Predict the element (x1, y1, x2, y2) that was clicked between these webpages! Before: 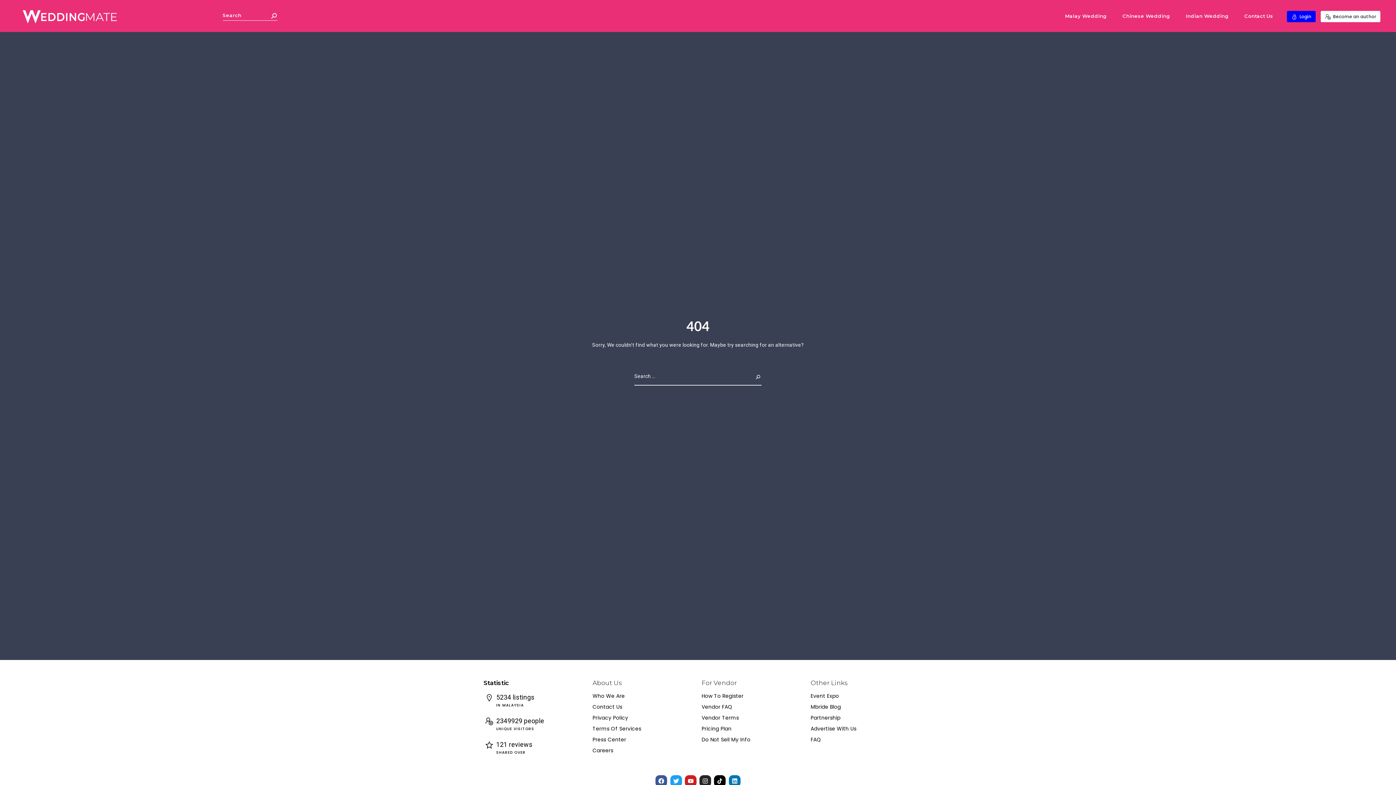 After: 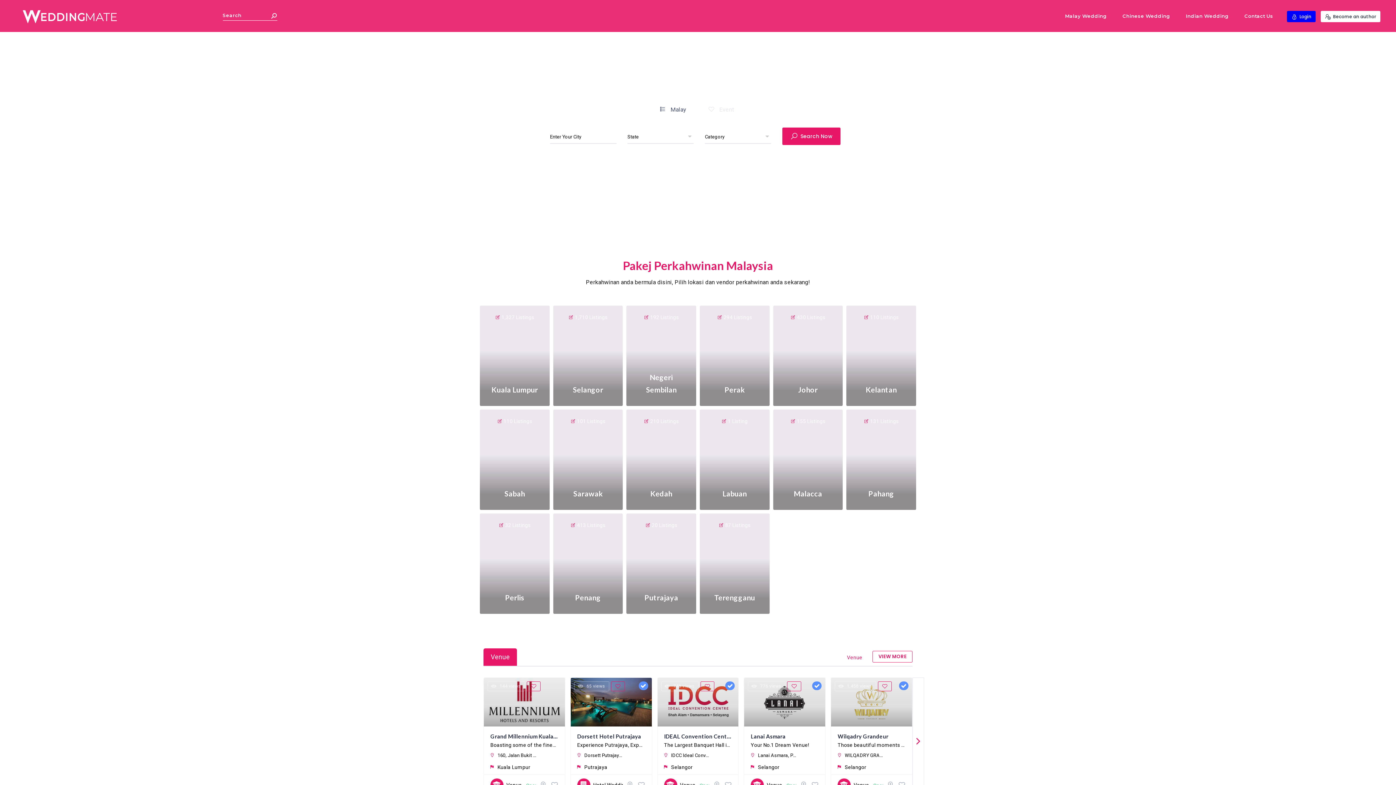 Action: label: Malay Wedding bbox: (1058, 0, 1114, 32)